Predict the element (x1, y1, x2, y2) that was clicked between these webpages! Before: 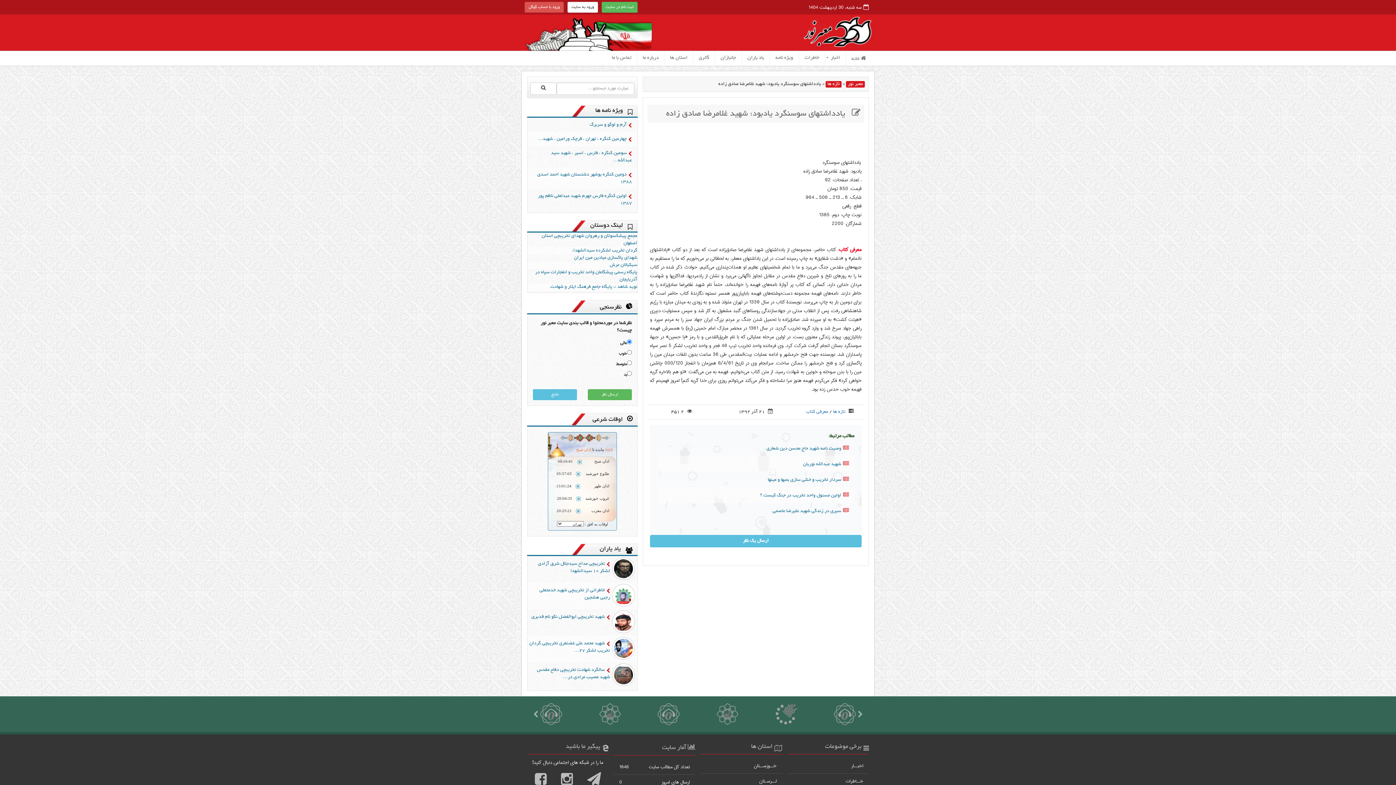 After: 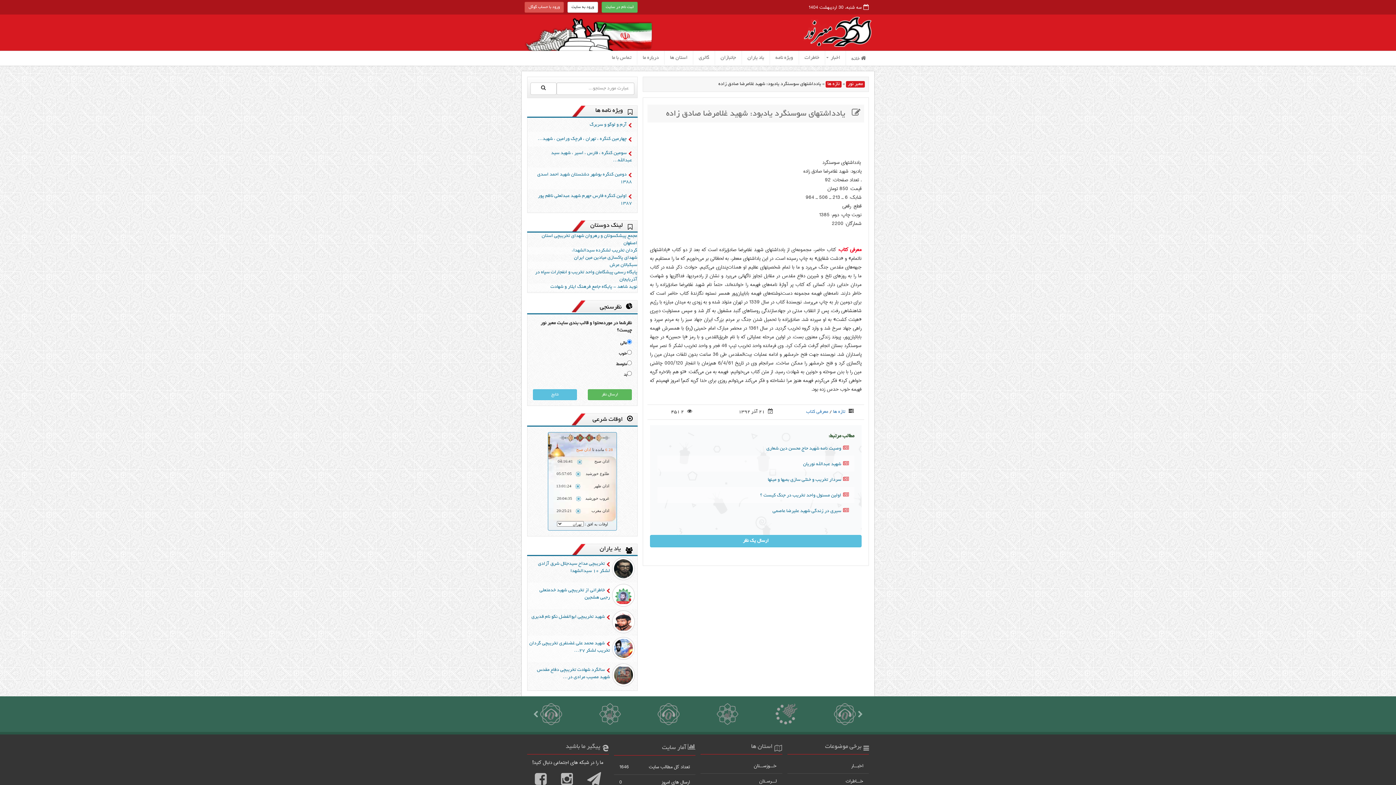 Action: bbox: (527, 702, 575, 726)